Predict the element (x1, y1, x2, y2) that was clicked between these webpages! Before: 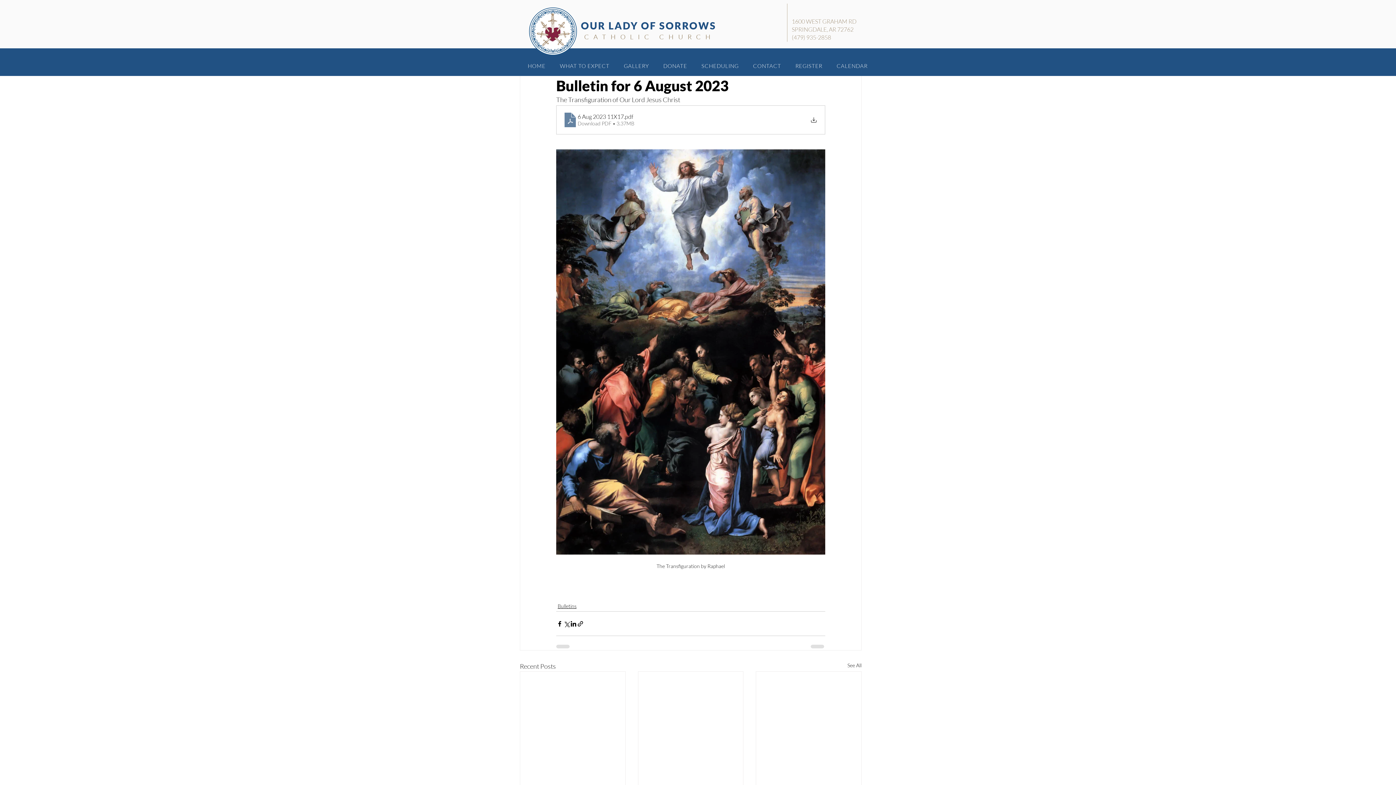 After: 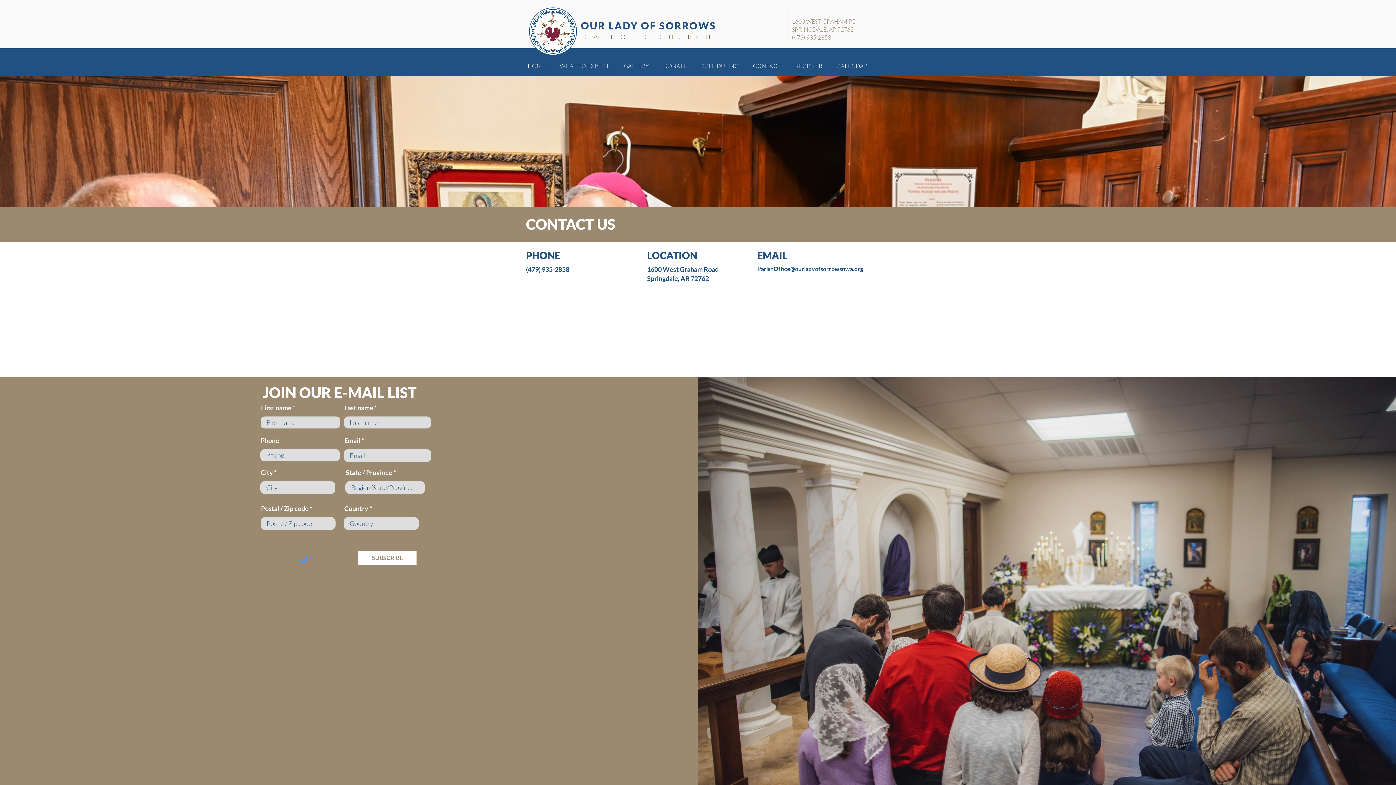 Action: label: CONTACT bbox: (747, 60, 787, 71)